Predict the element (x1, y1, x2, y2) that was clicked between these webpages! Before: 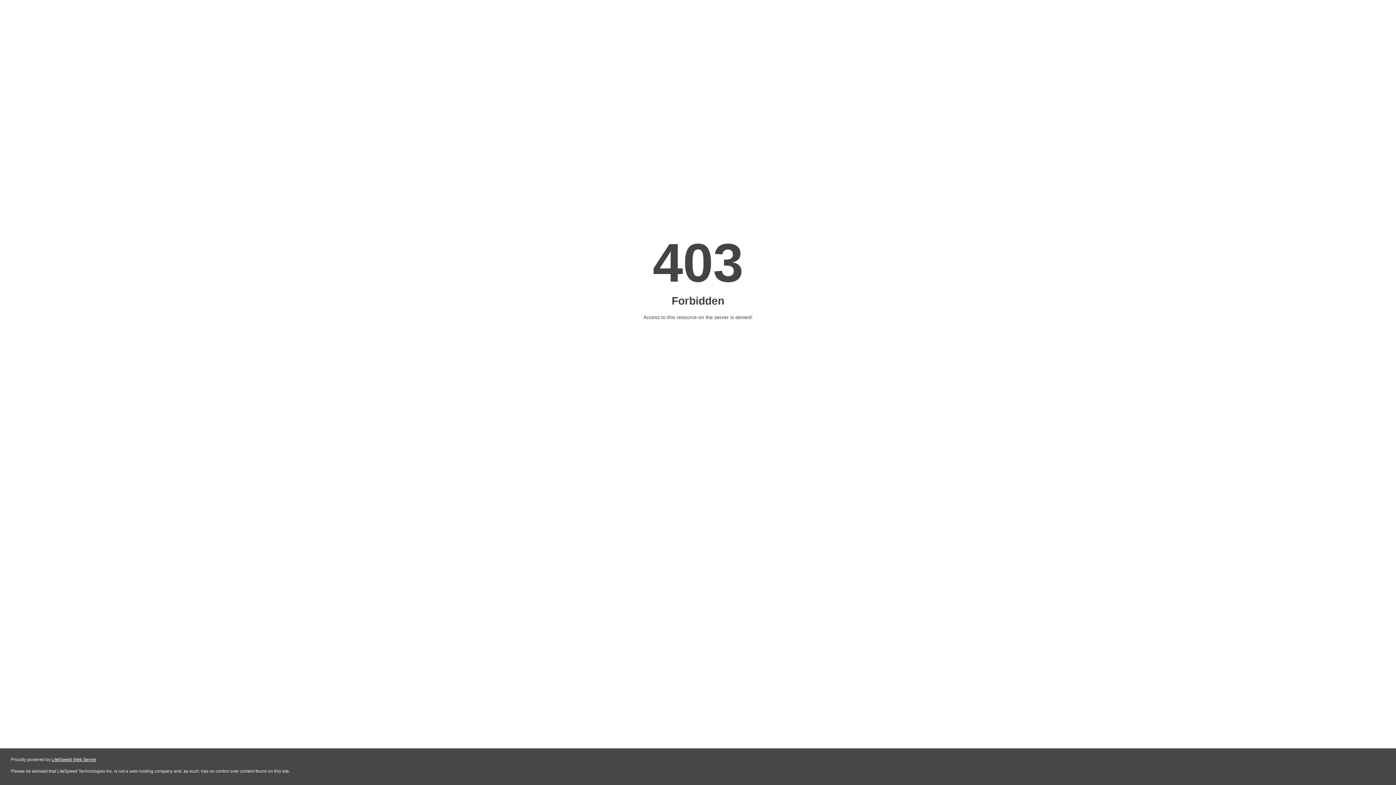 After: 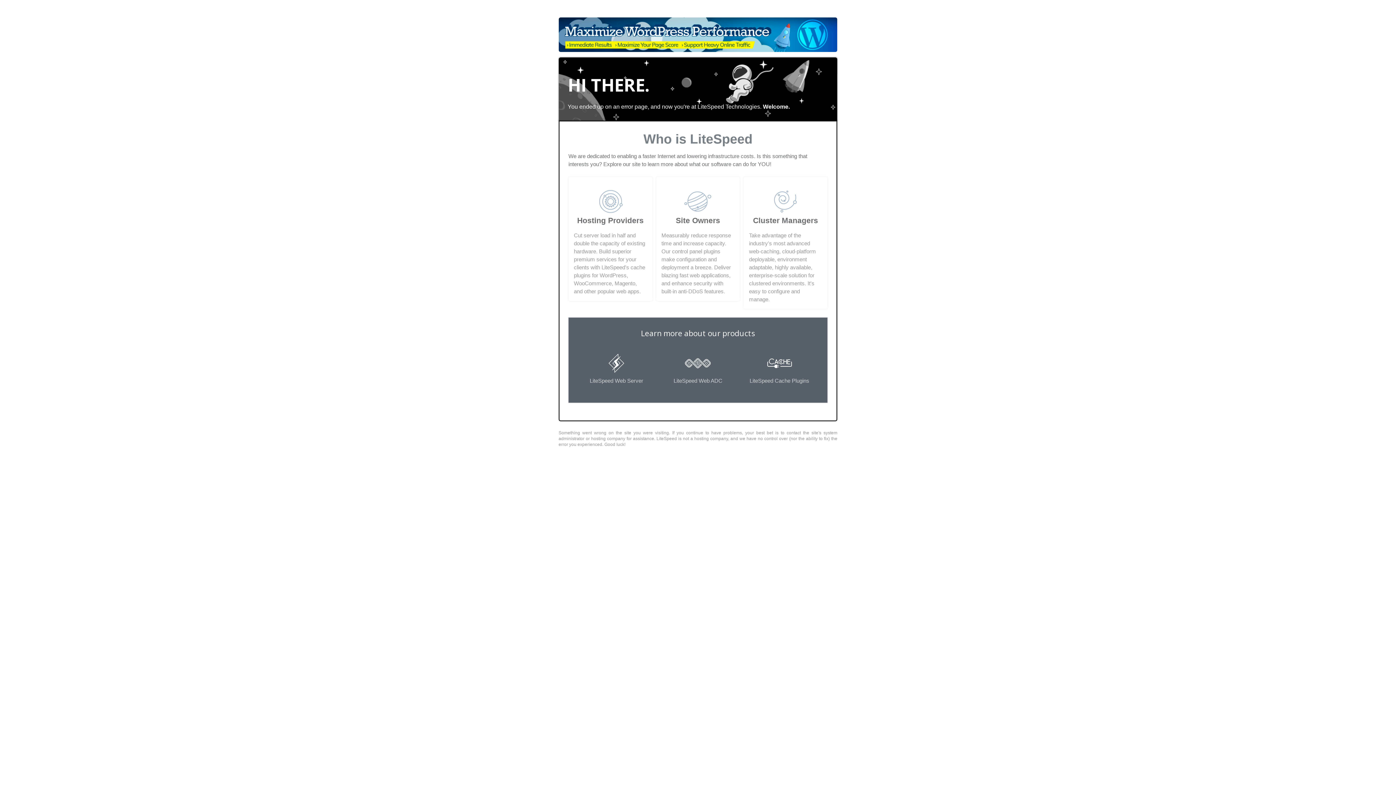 Action: bbox: (51, 757, 96, 762) label: LiteSpeed Web Server